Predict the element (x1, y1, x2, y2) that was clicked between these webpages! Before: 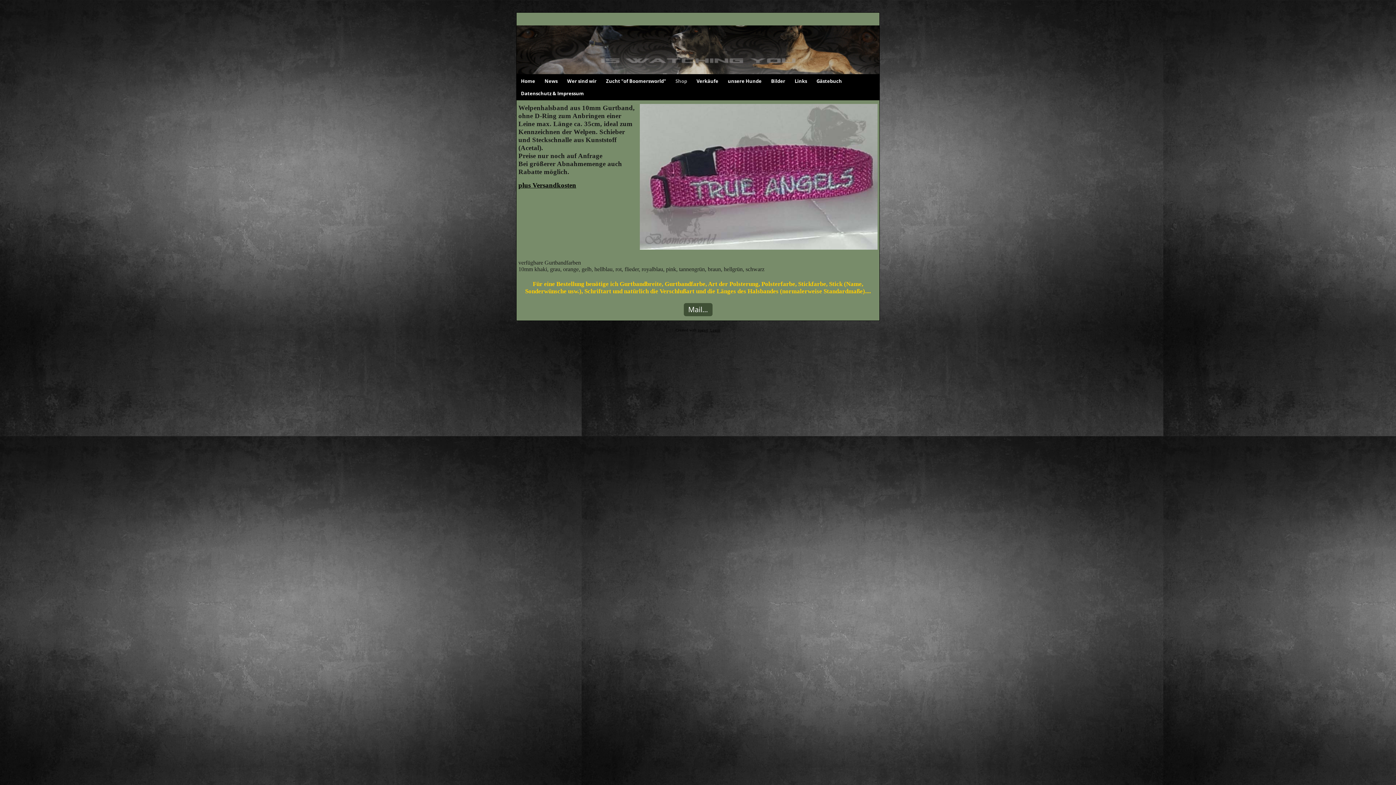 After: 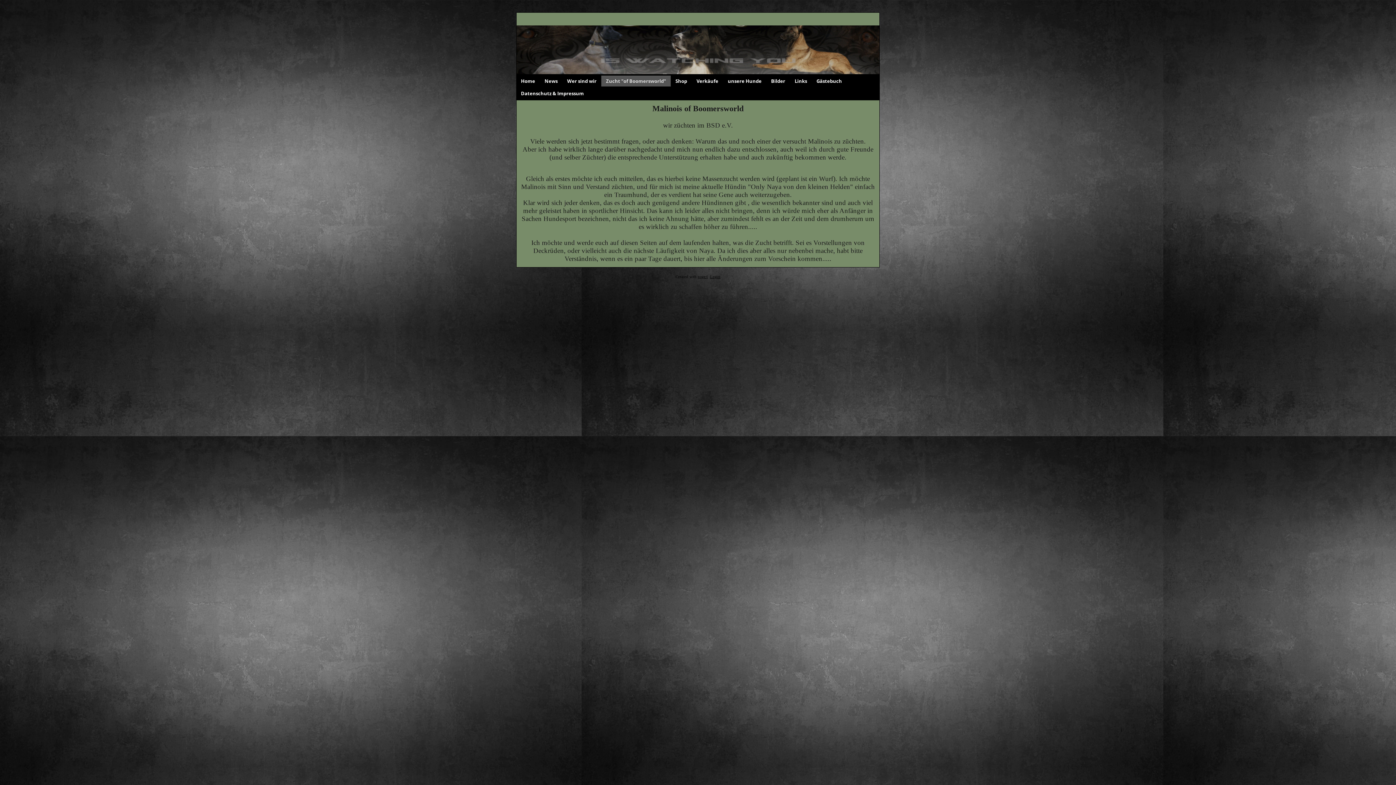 Action: bbox: (601, 75, 670, 86) label: Zucht "of Boomersworld"